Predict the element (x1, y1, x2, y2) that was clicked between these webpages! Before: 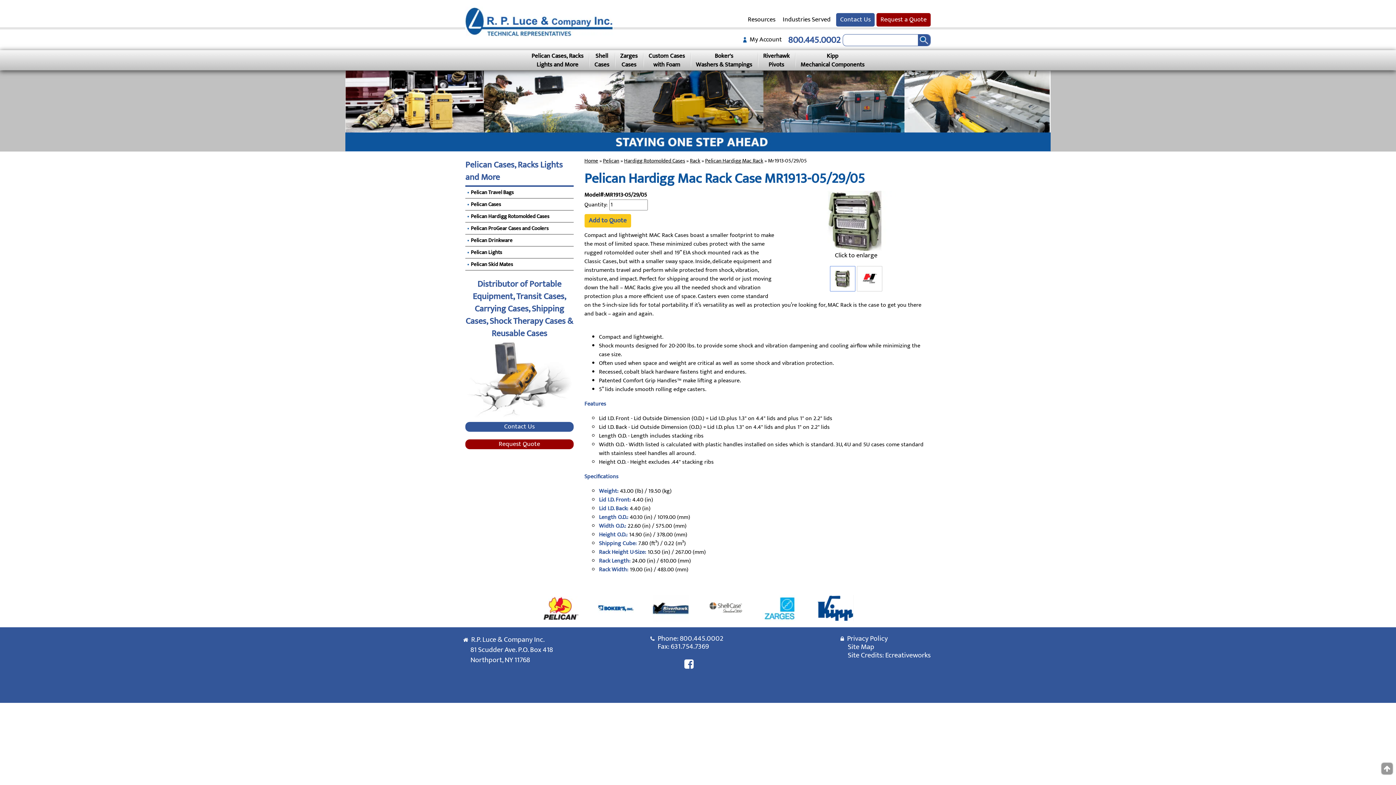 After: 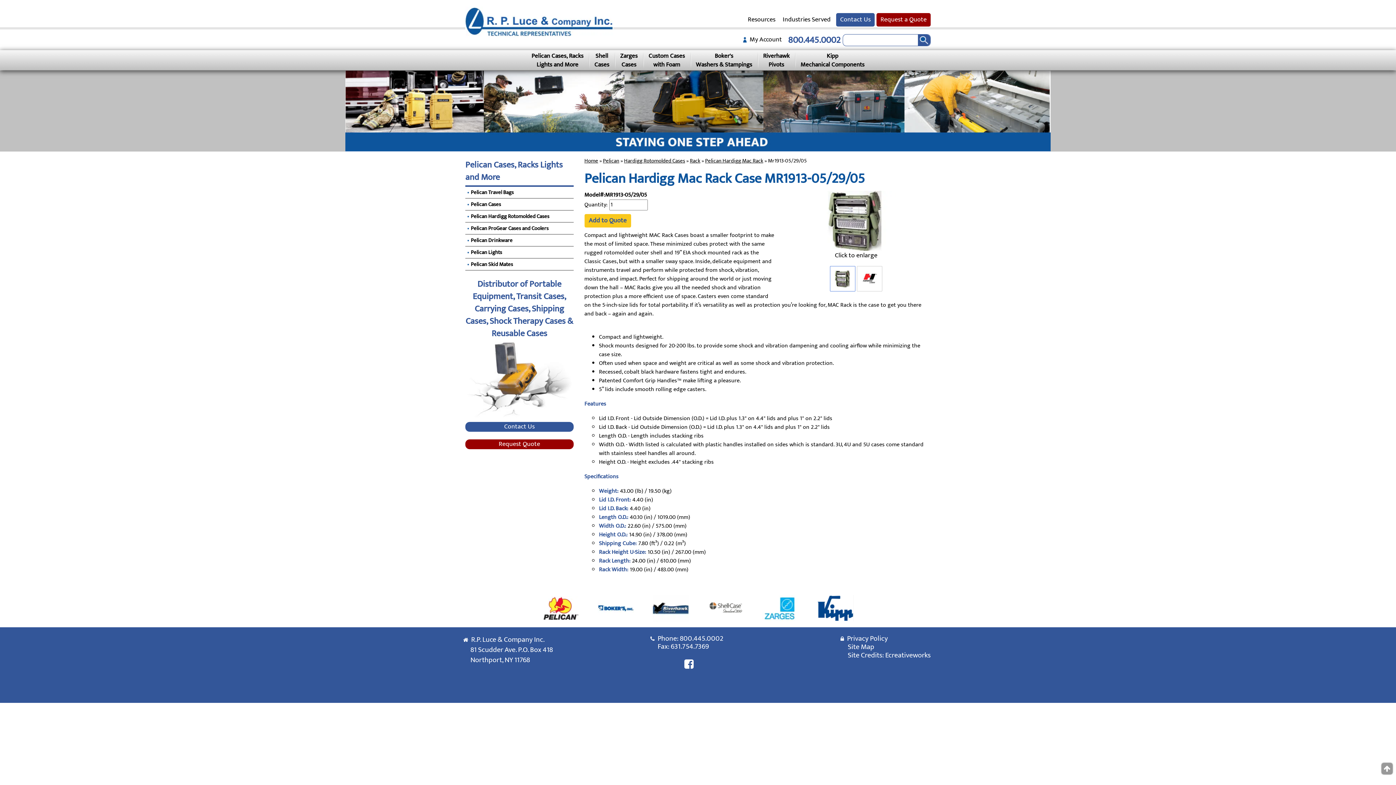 Action: bbox: (680, 632, 723, 645) label: 800.445.0002